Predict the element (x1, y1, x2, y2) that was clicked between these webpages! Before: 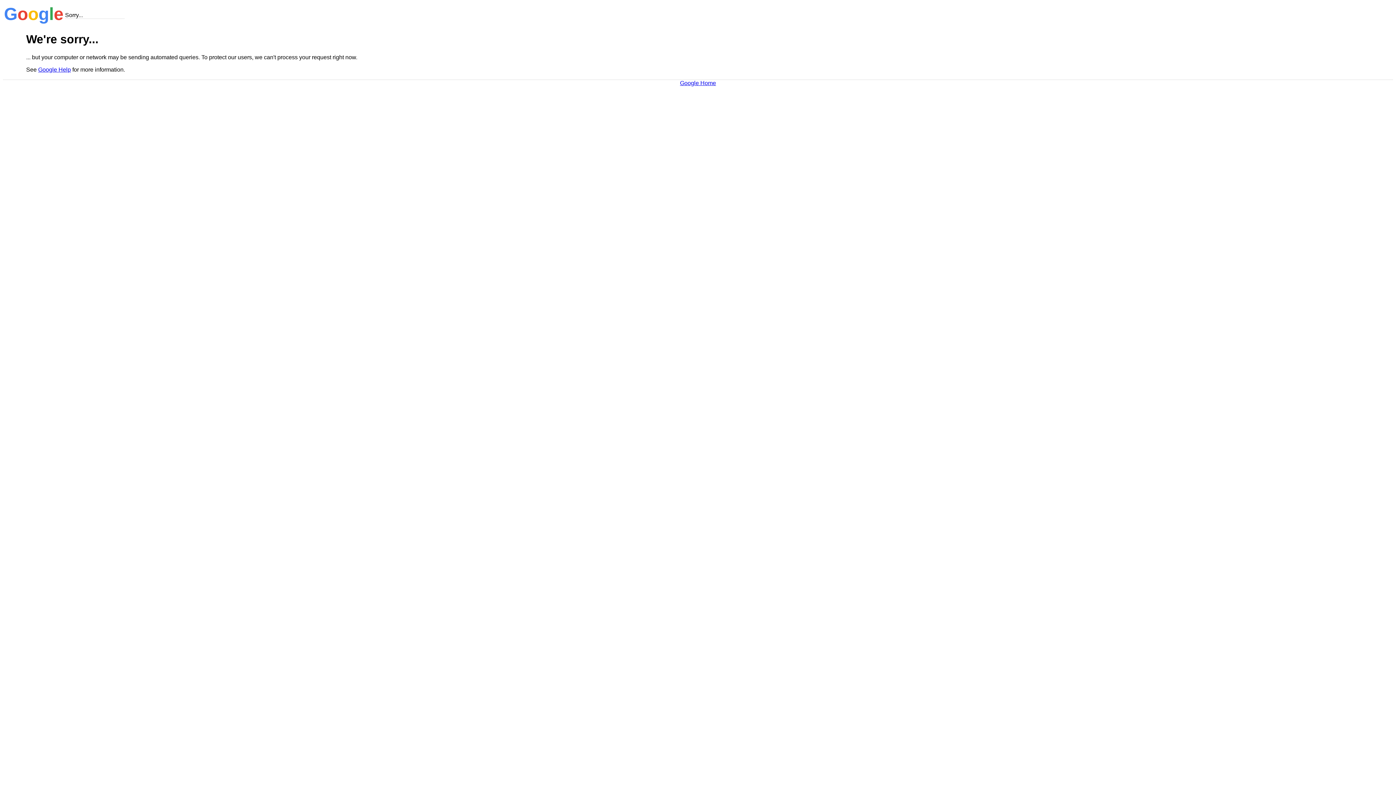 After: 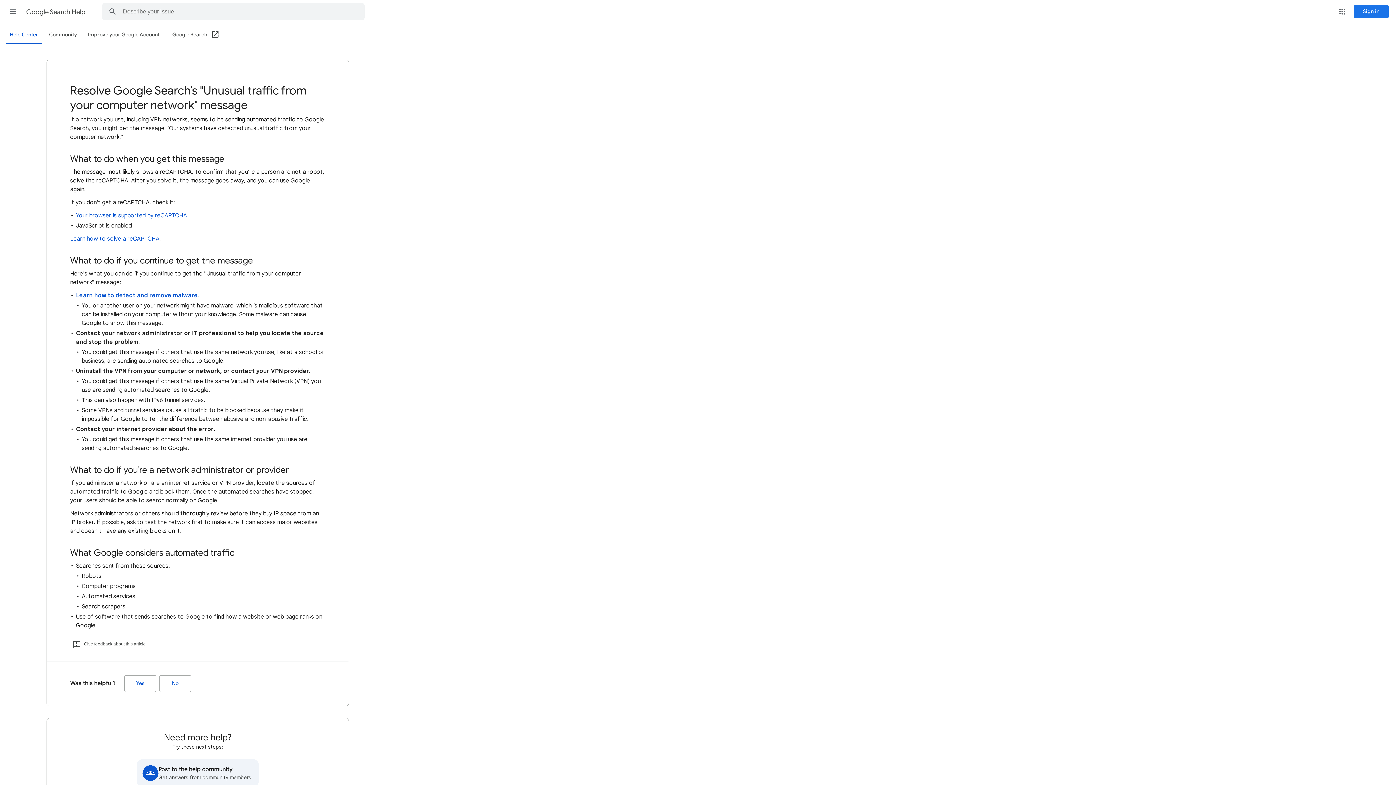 Action: label: Google Help bbox: (38, 66, 70, 72)